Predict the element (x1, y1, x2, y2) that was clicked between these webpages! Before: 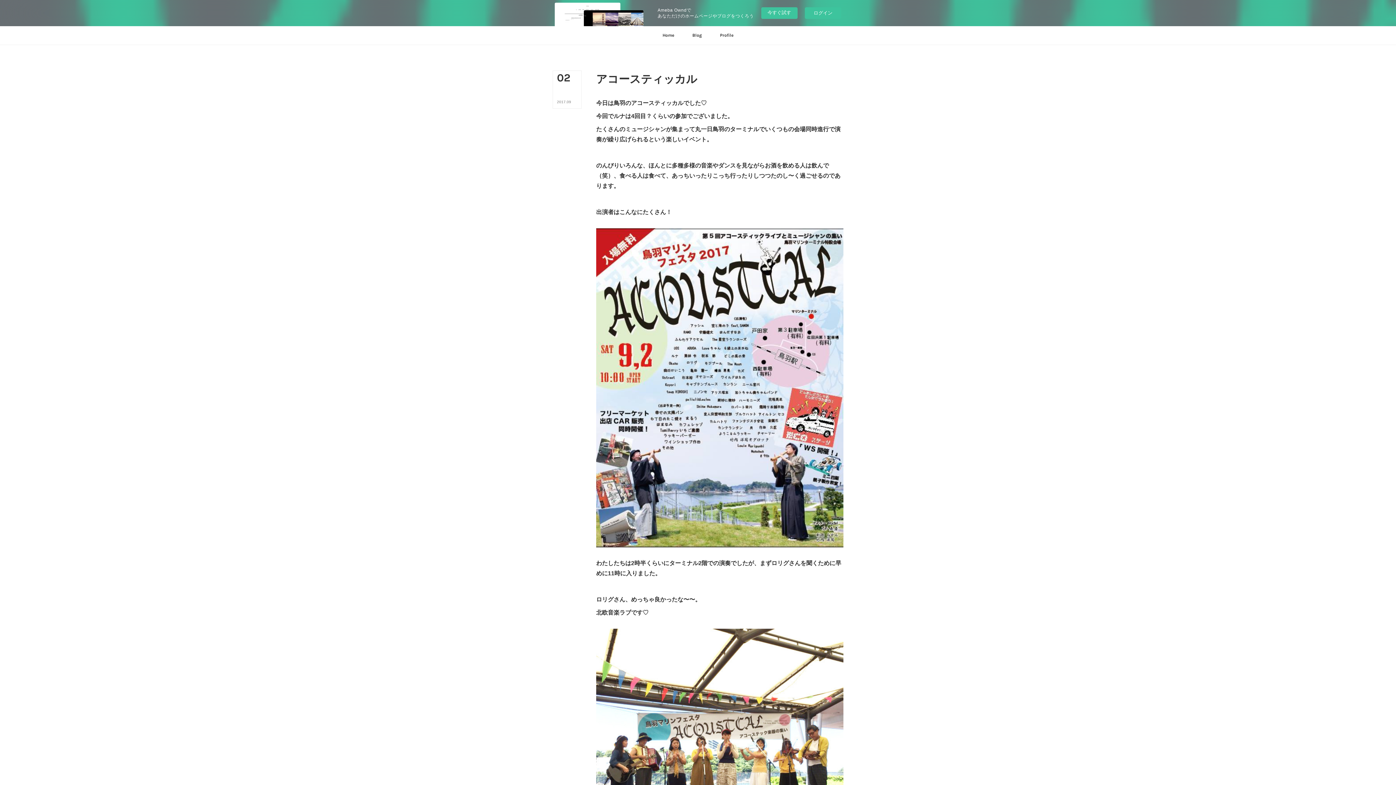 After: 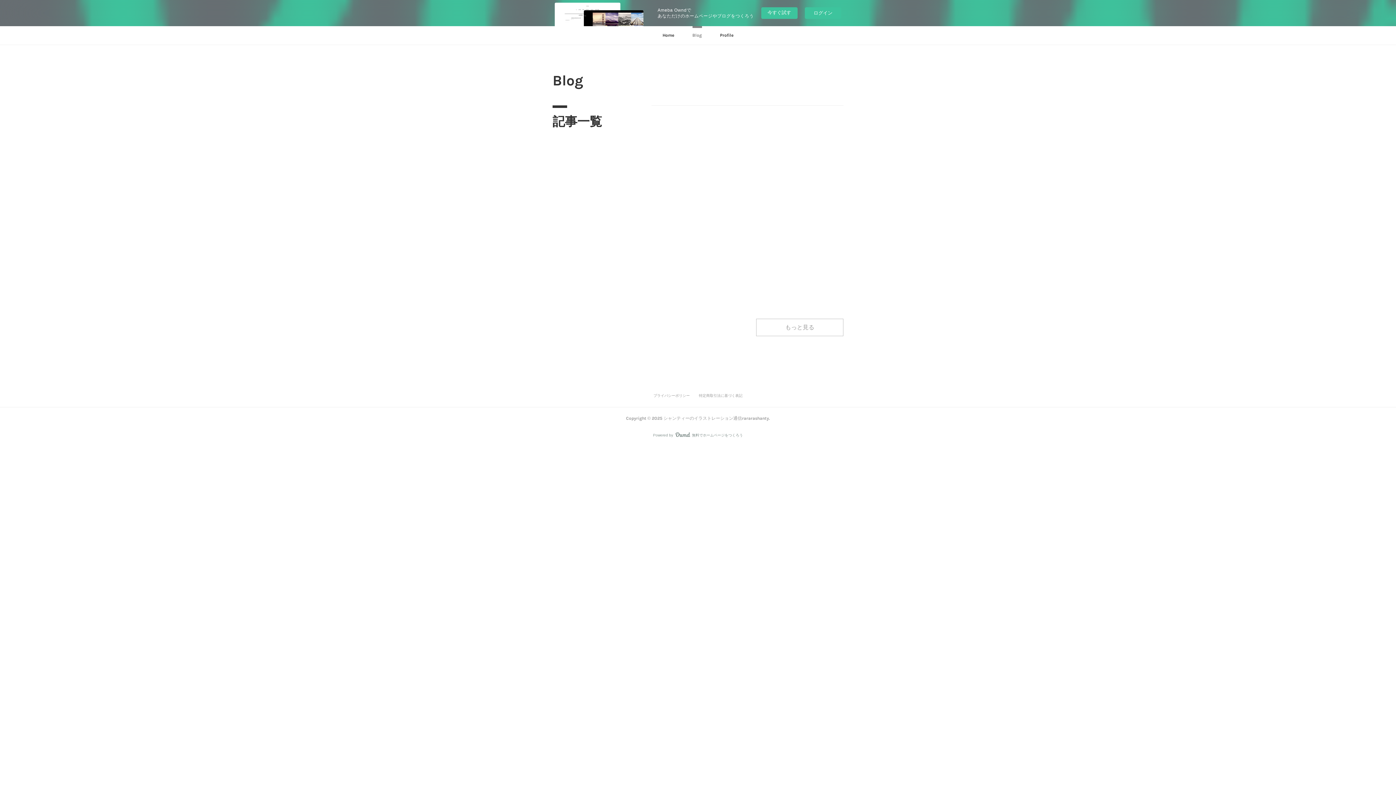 Action: bbox: (683, 26, 711, 44) label: Blog